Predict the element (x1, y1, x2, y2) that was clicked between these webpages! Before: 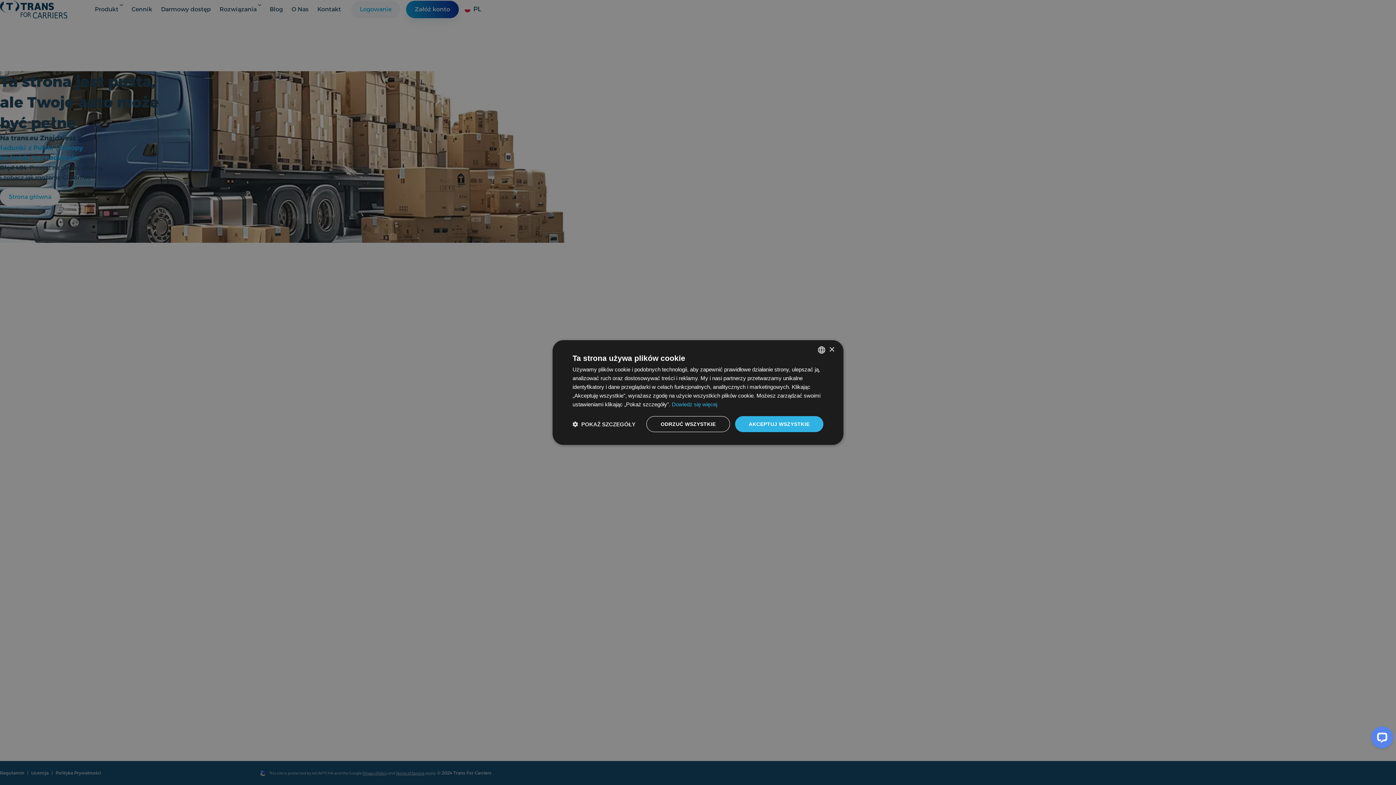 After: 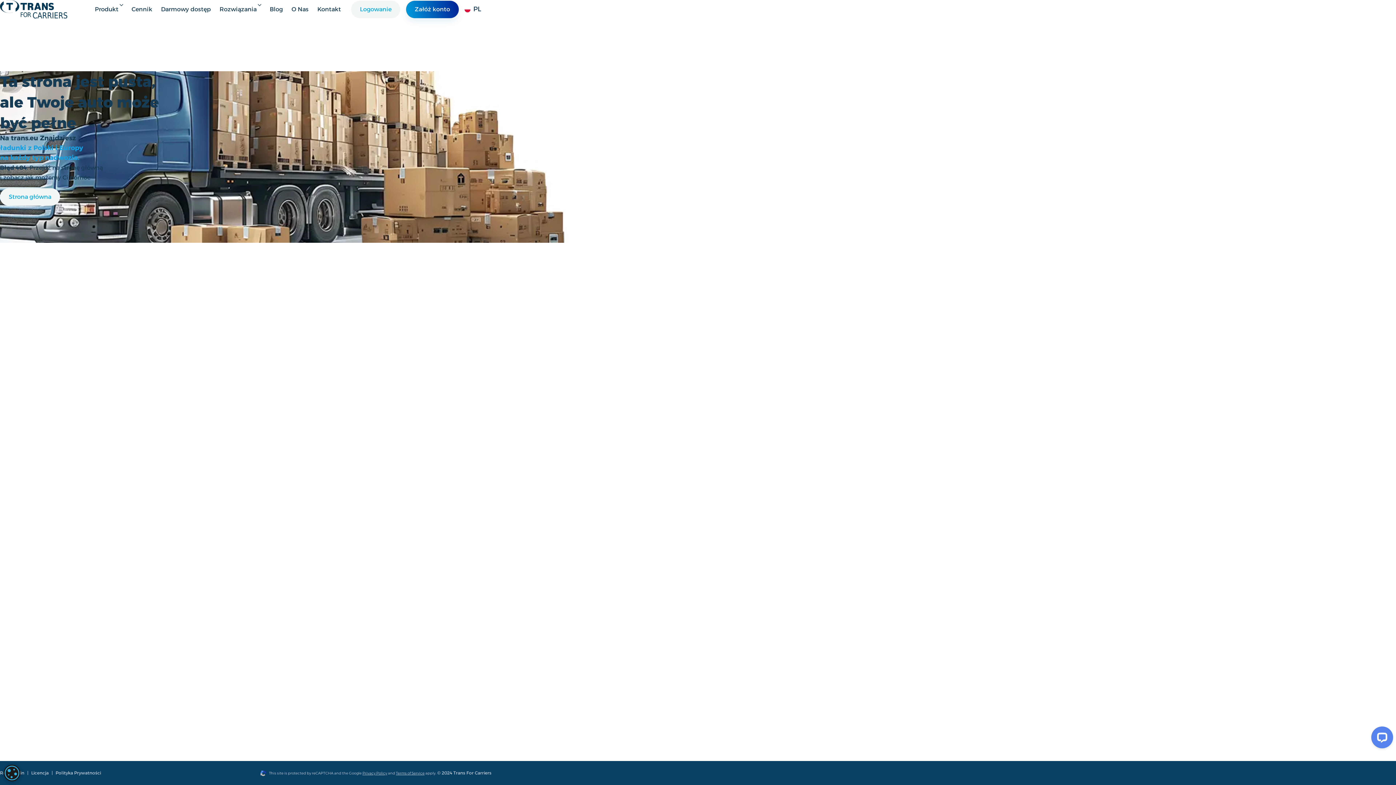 Action: label: ODRZUĆ WSZYSTKIE bbox: (646, 416, 730, 432)